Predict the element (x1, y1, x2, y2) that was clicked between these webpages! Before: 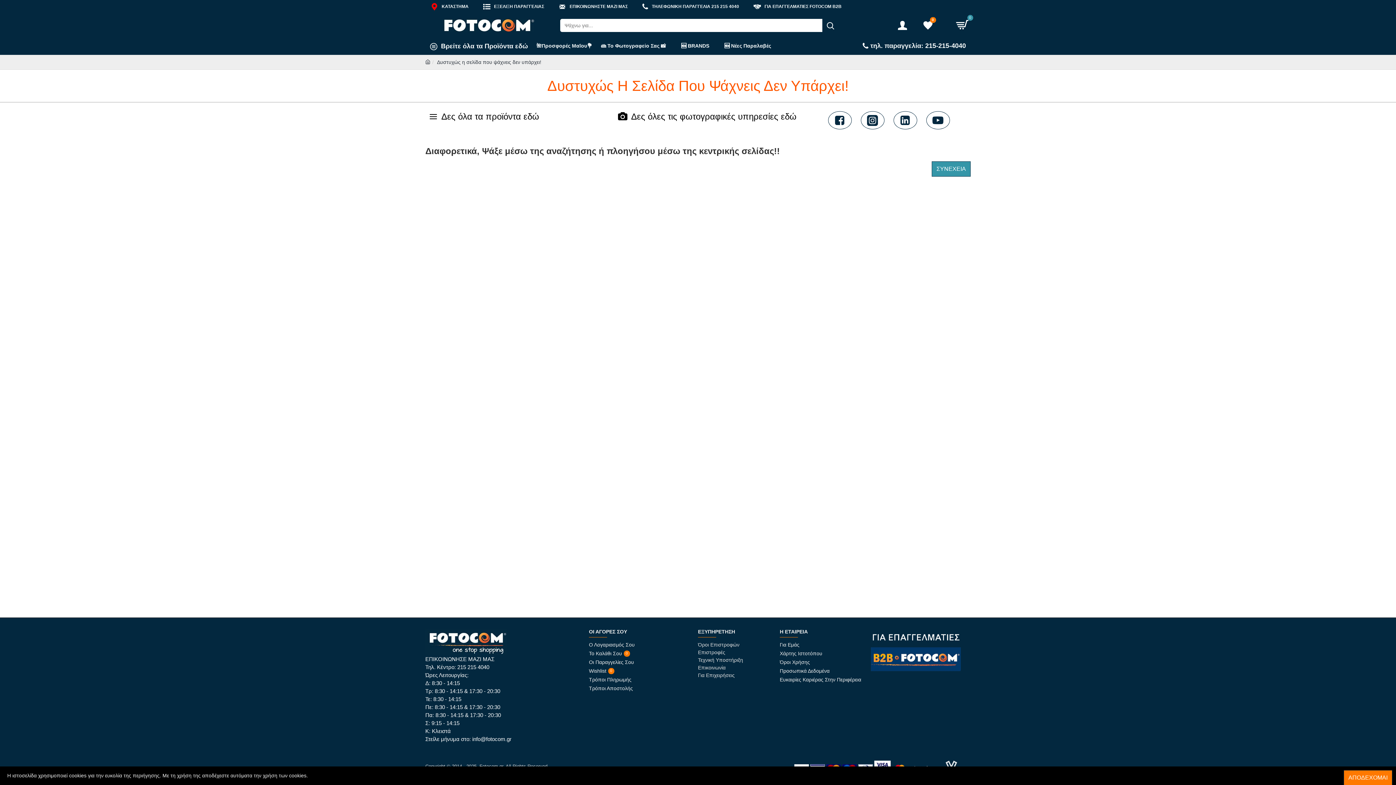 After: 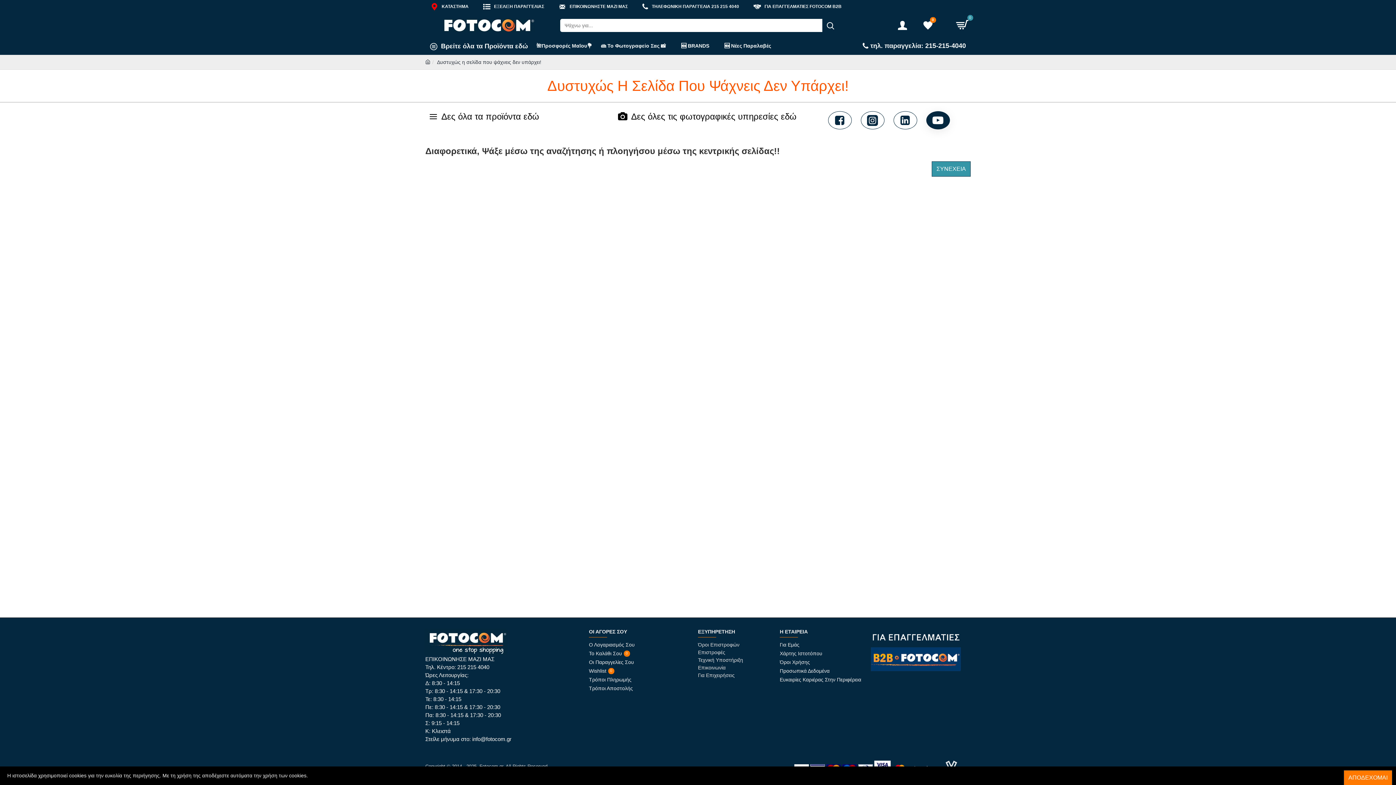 Action: bbox: (926, 111, 950, 129)